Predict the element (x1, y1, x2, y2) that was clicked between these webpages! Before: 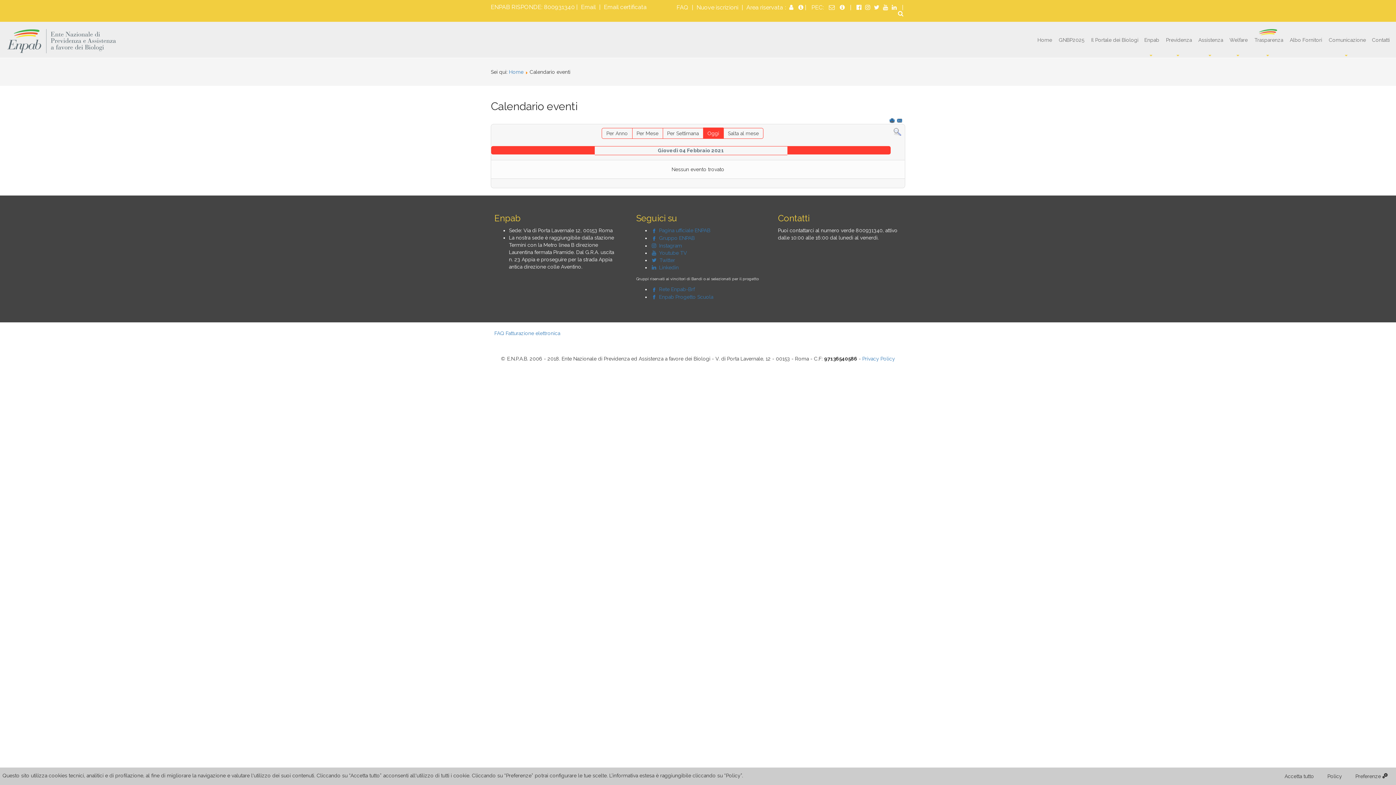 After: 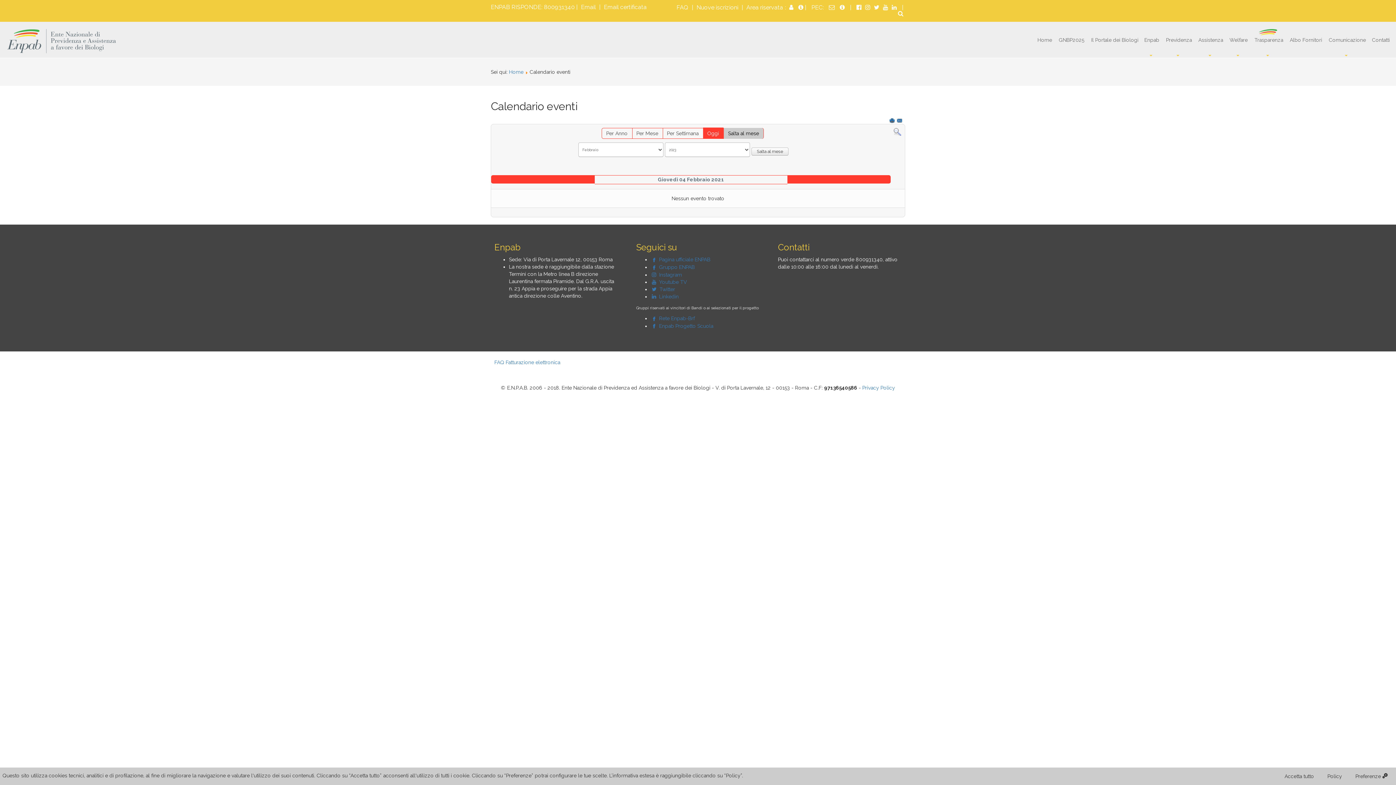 Action: bbox: (723, 127, 763, 138) label: Salta al mese